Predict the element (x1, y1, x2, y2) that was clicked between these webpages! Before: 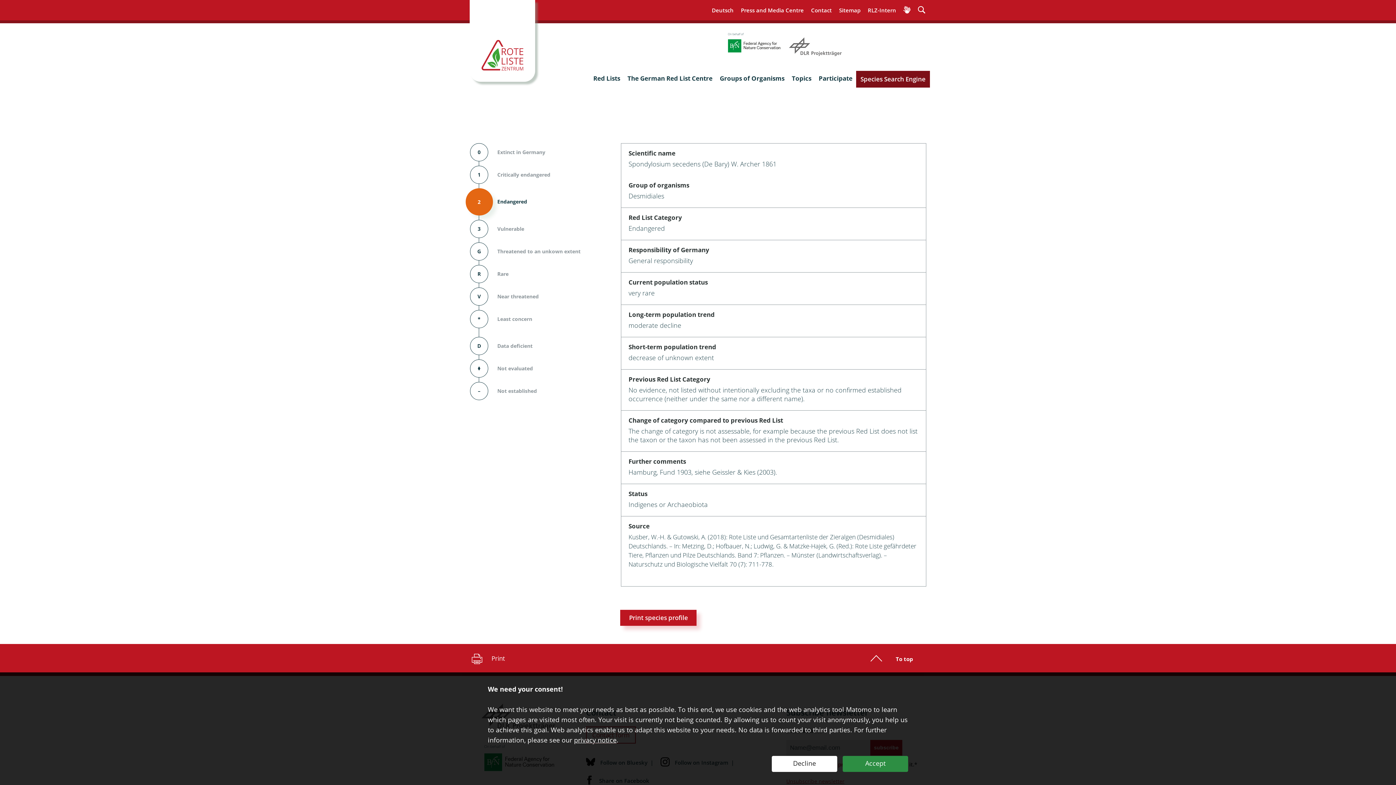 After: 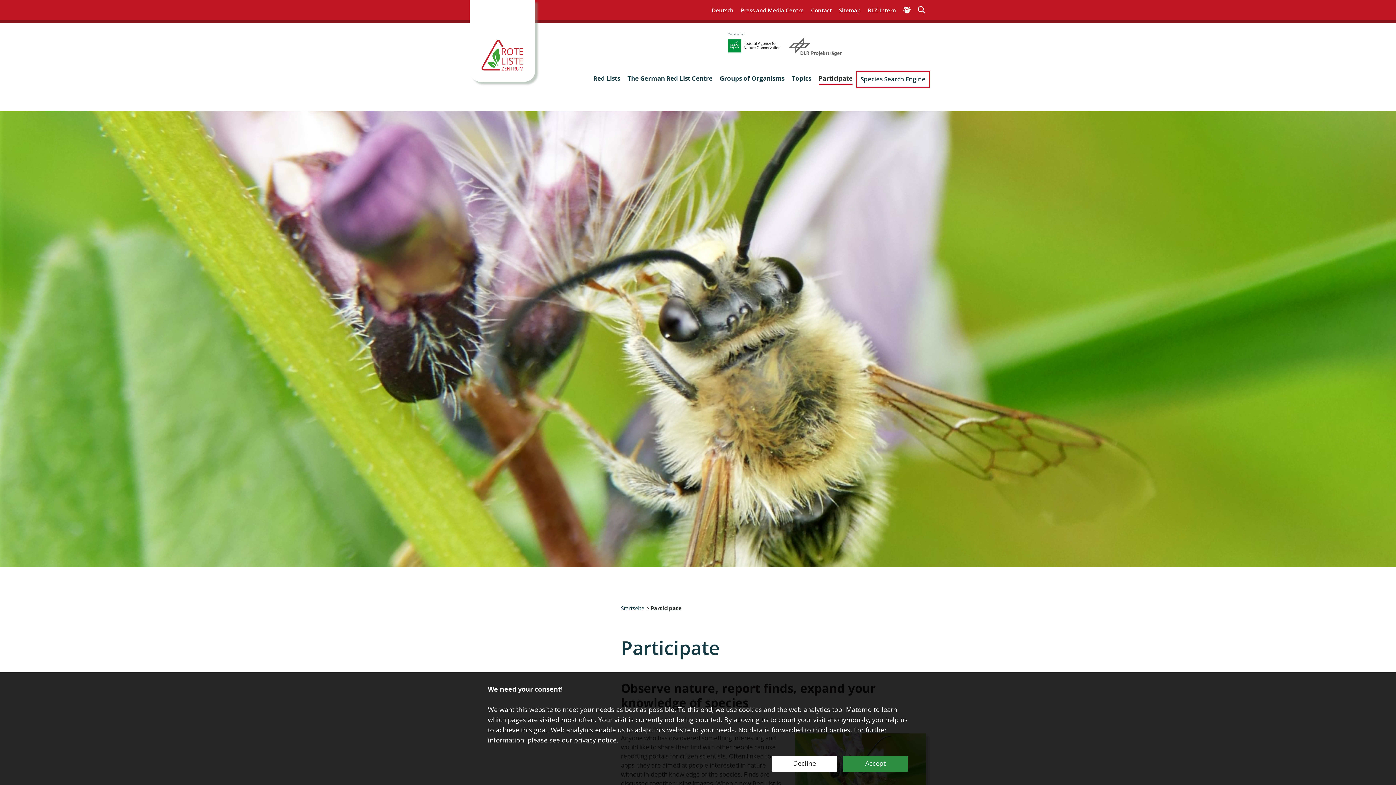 Action: label: Participate bbox: (818, 70, 852, 83)